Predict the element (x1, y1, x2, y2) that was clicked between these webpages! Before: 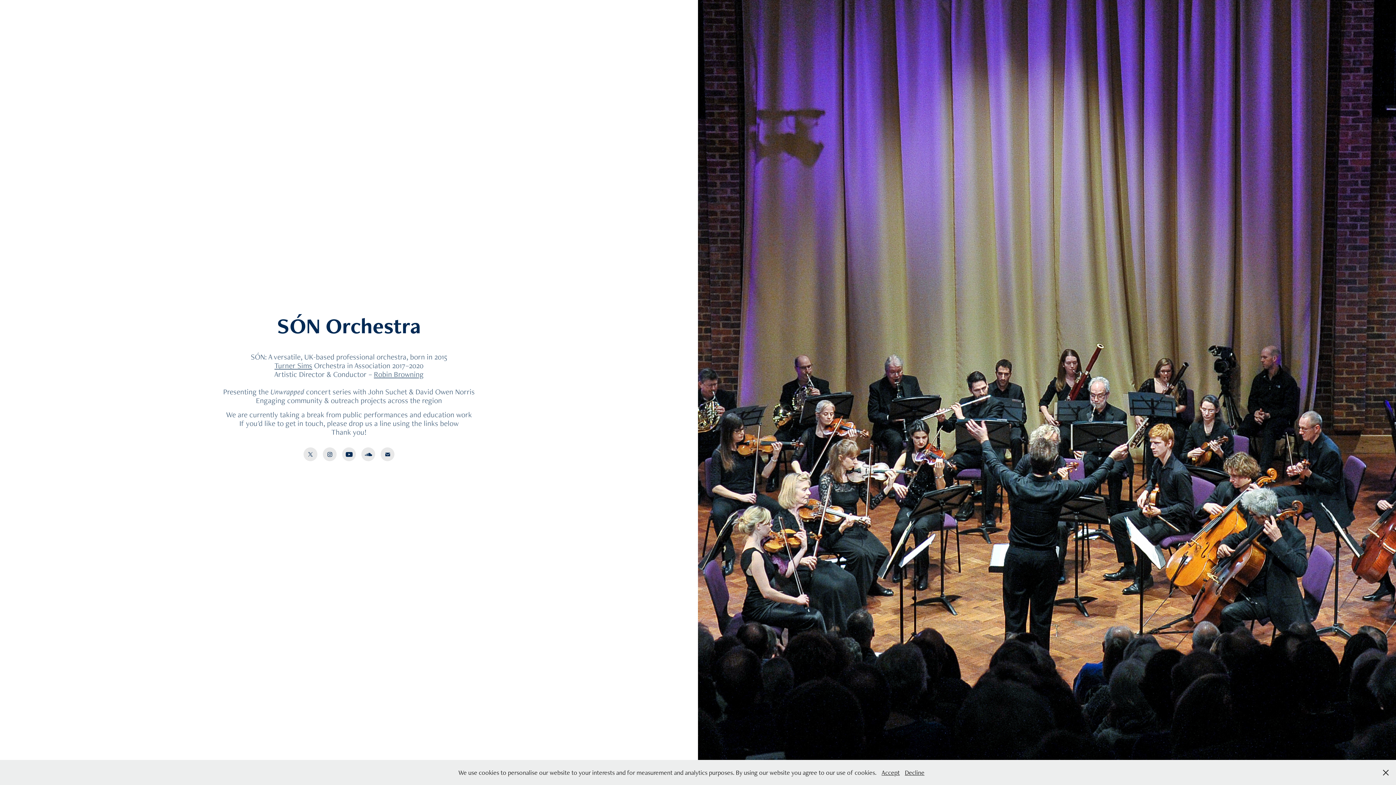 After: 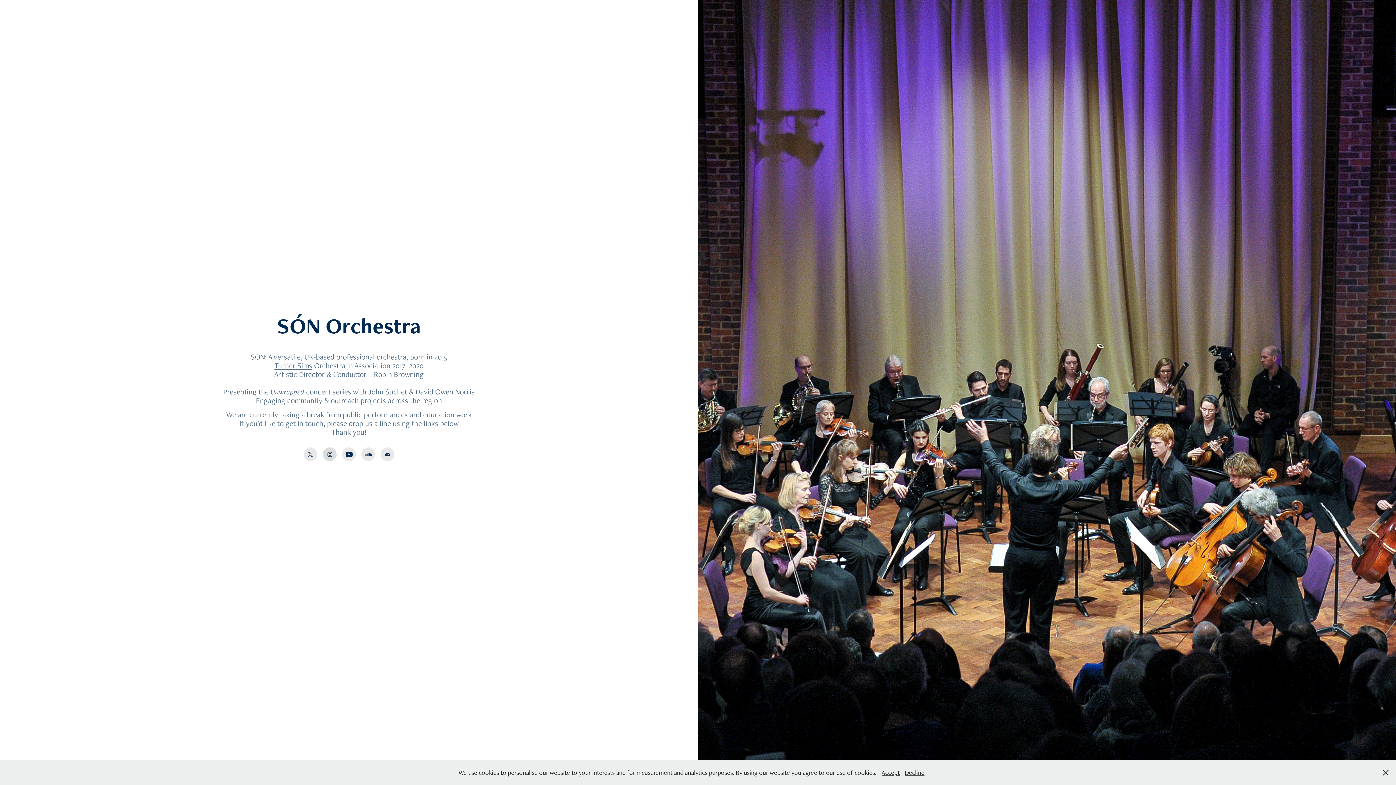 Action: bbox: (322, 447, 336, 461)